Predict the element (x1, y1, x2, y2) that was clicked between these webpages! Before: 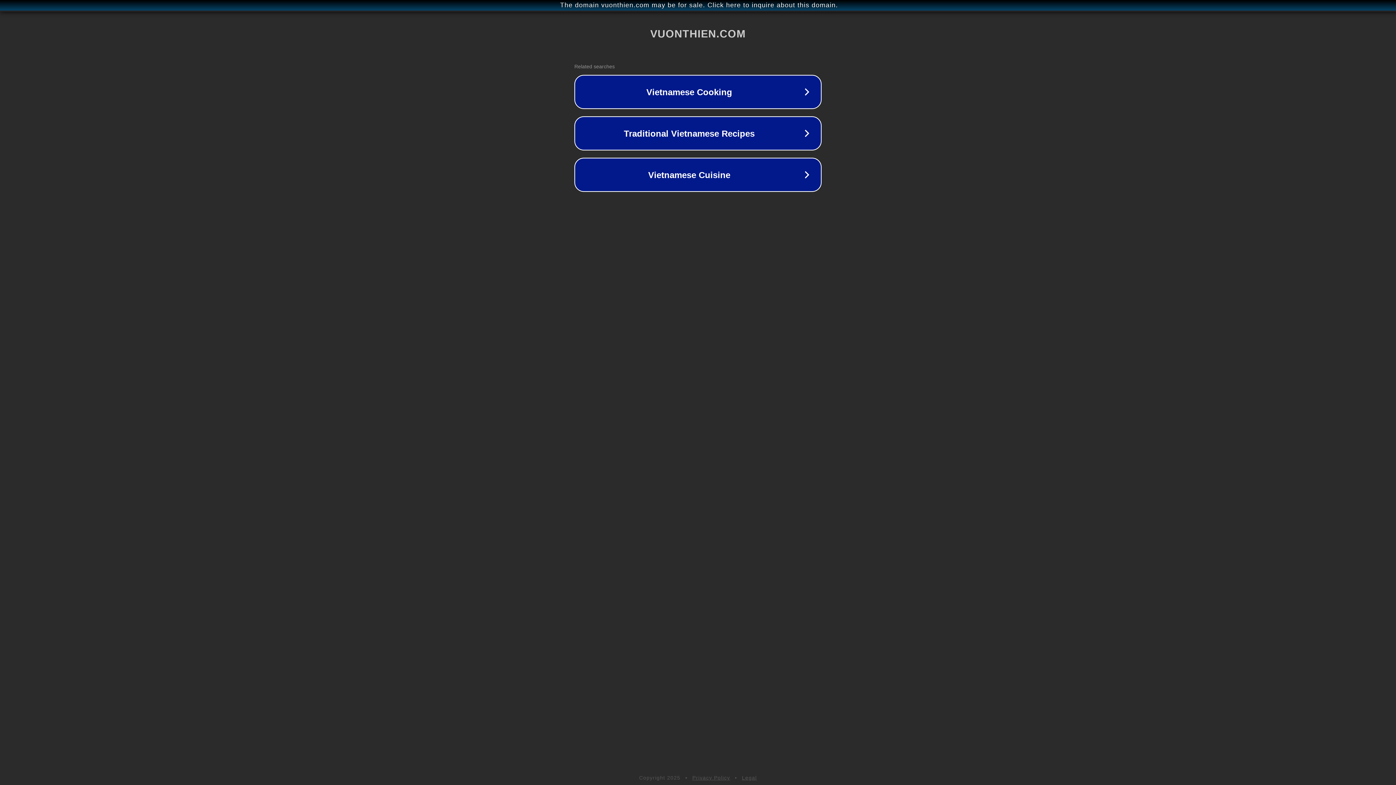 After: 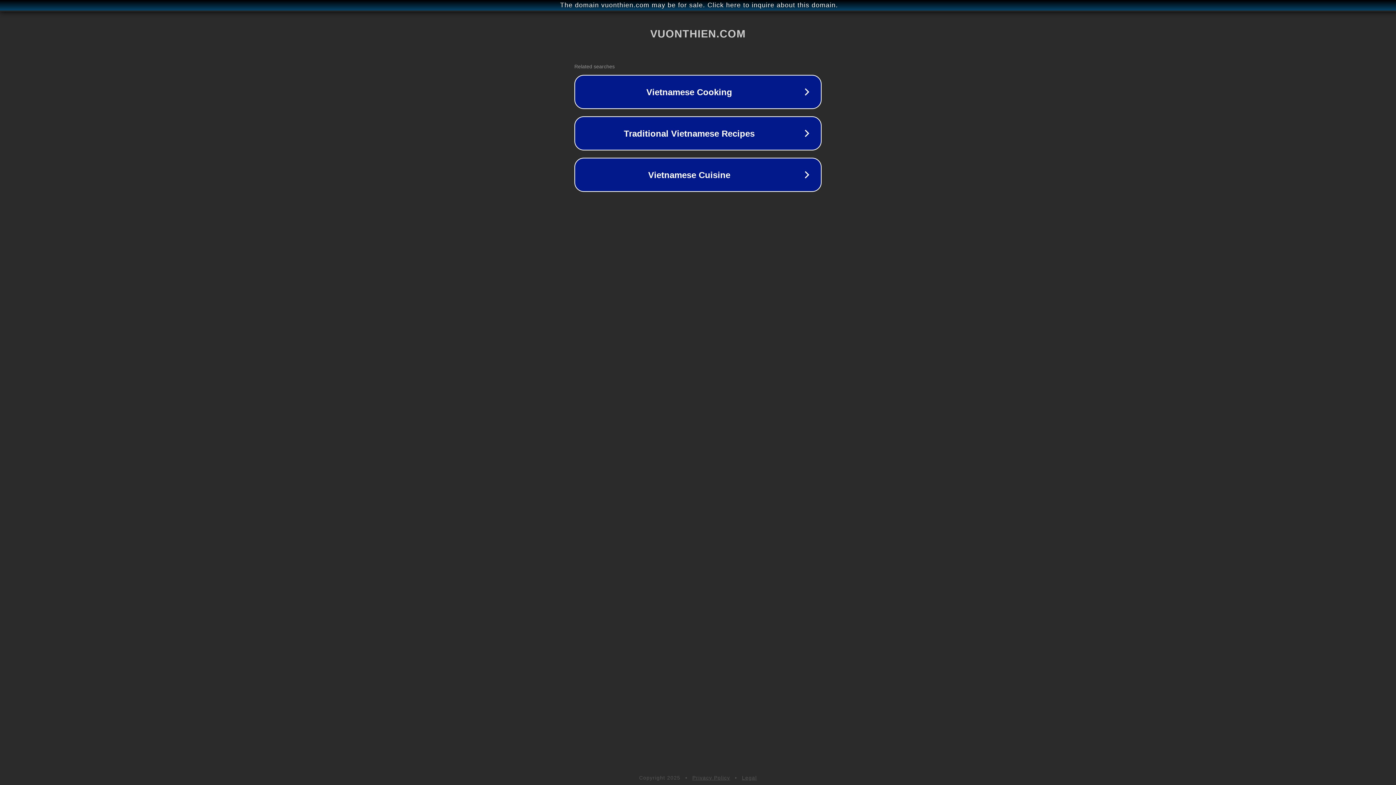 Action: label: Privacy Policy bbox: (692, 775, 730, 781)